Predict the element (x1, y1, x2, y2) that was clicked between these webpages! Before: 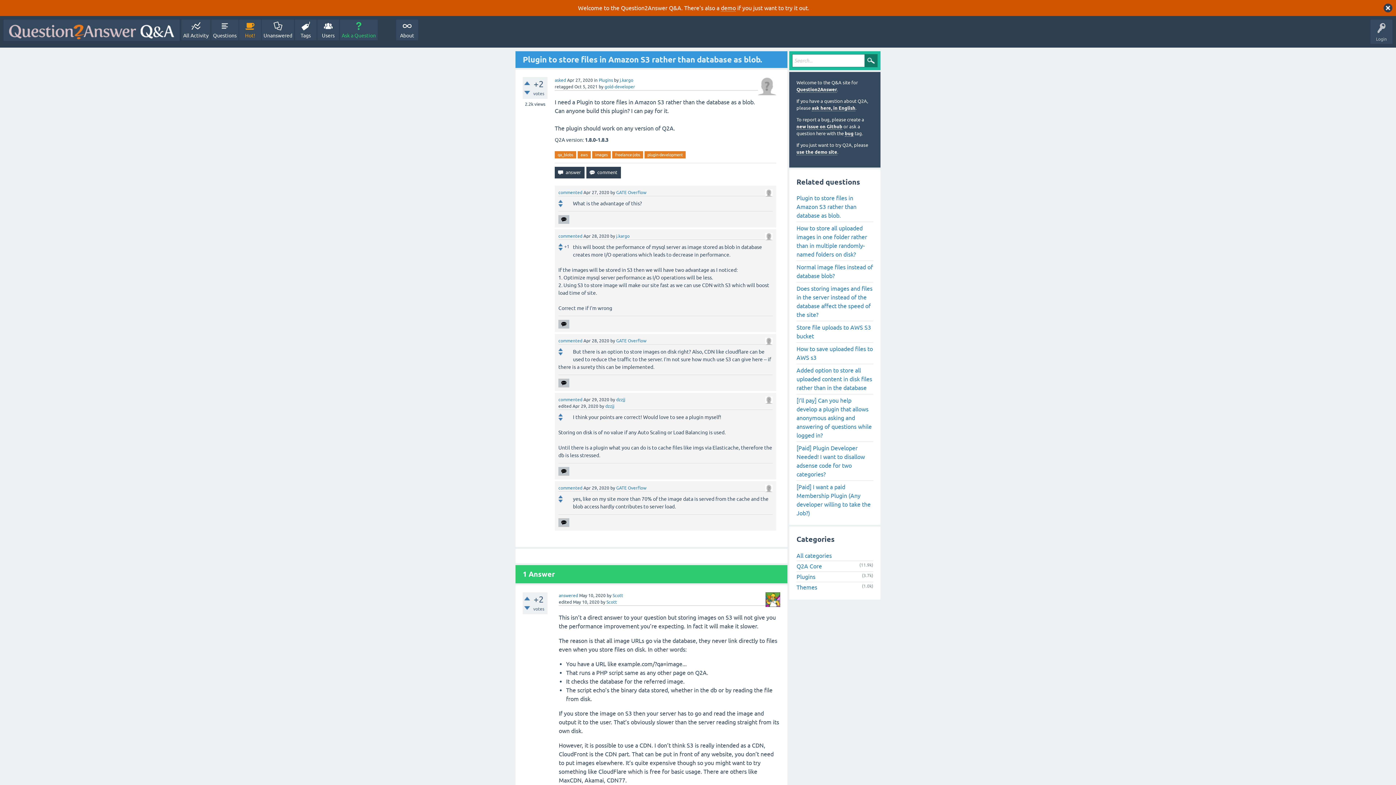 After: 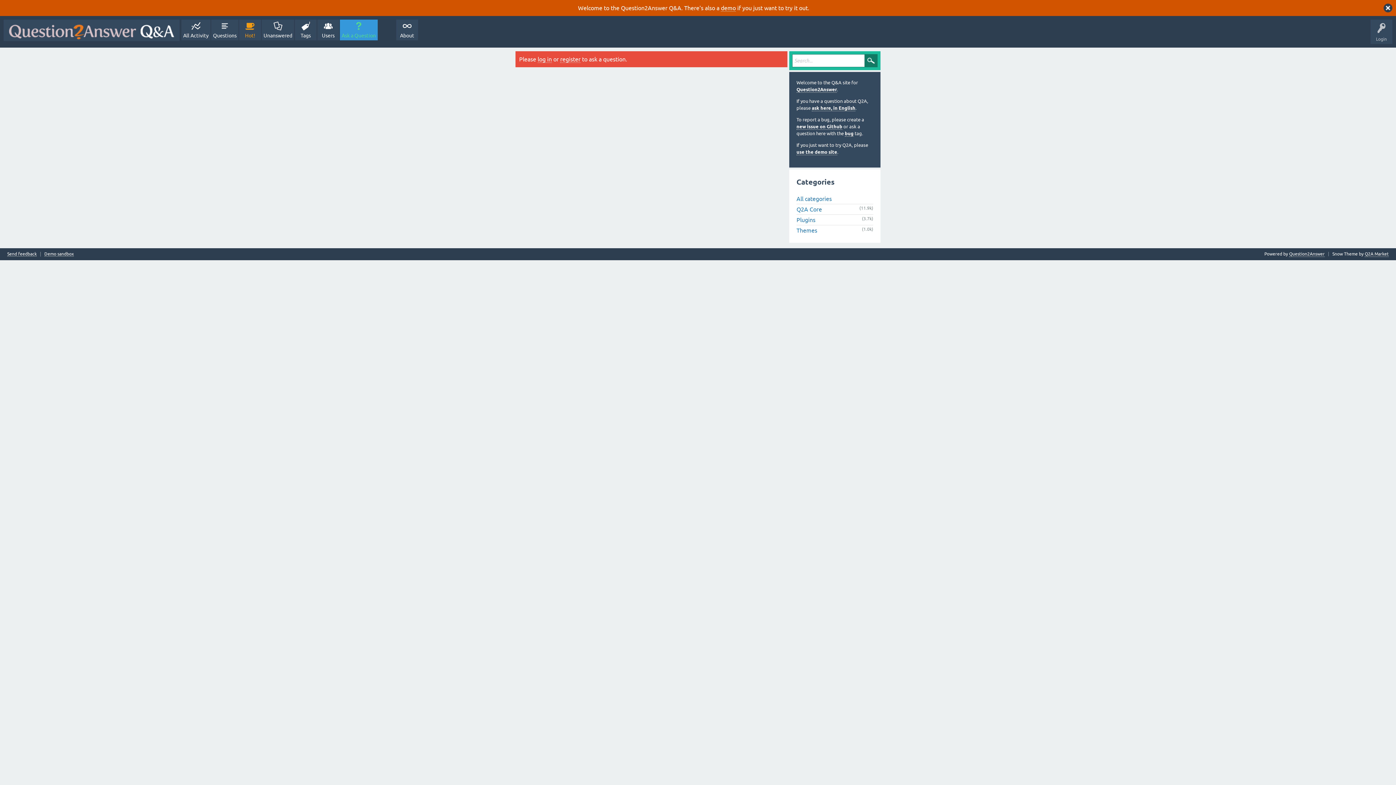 Action: bbox: (812, 105, 855, 111) label: ask here, in English